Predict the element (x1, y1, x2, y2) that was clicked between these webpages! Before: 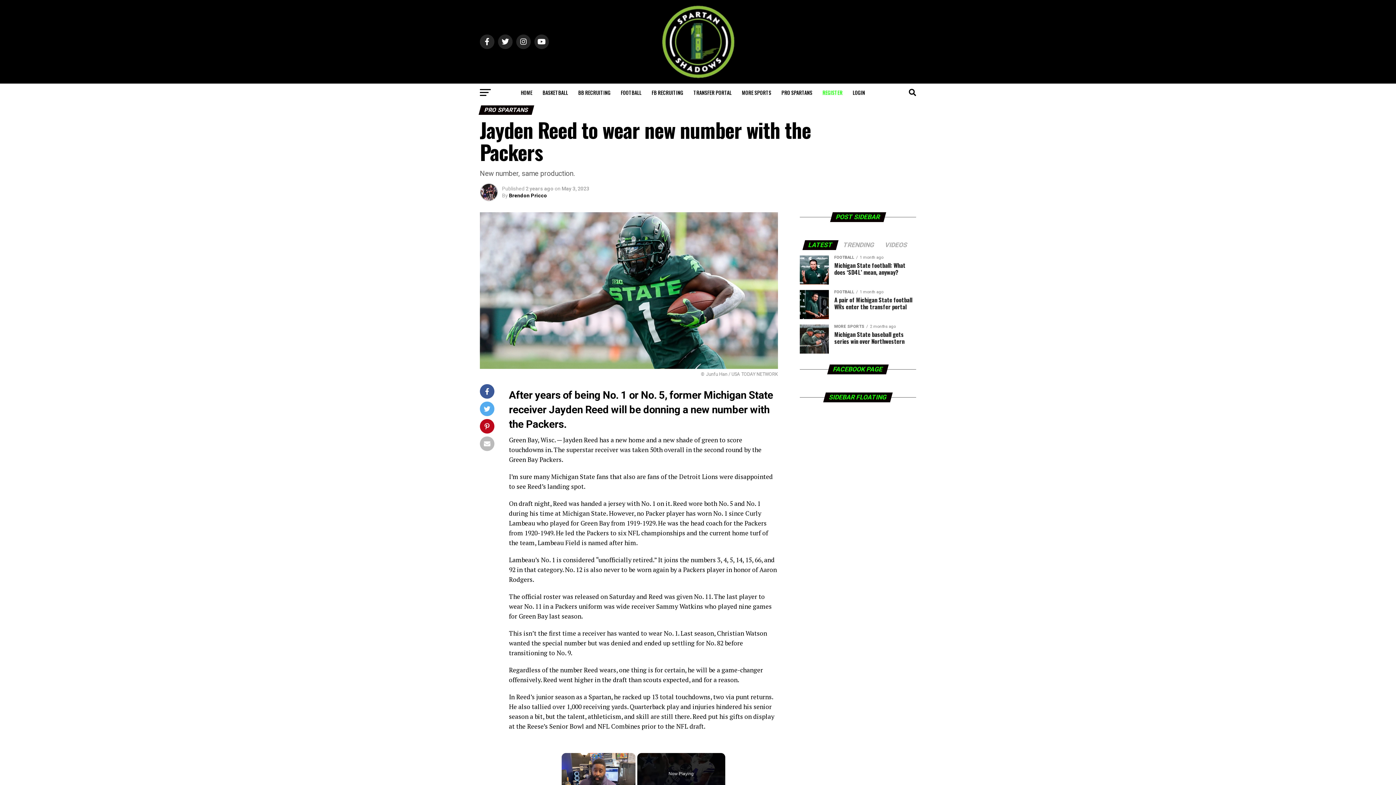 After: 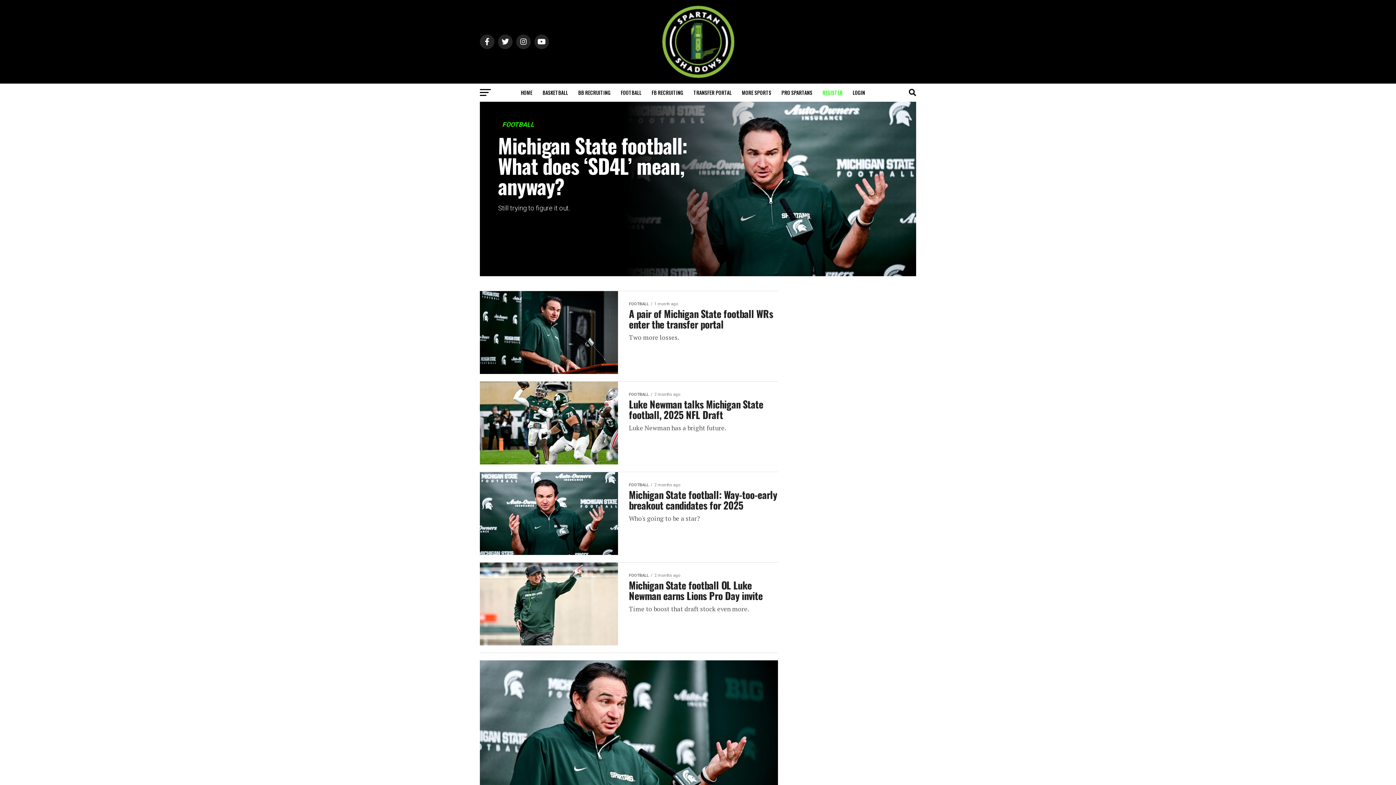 Action: bbox: (616, 83, 646, 101) label: FOOTBALL